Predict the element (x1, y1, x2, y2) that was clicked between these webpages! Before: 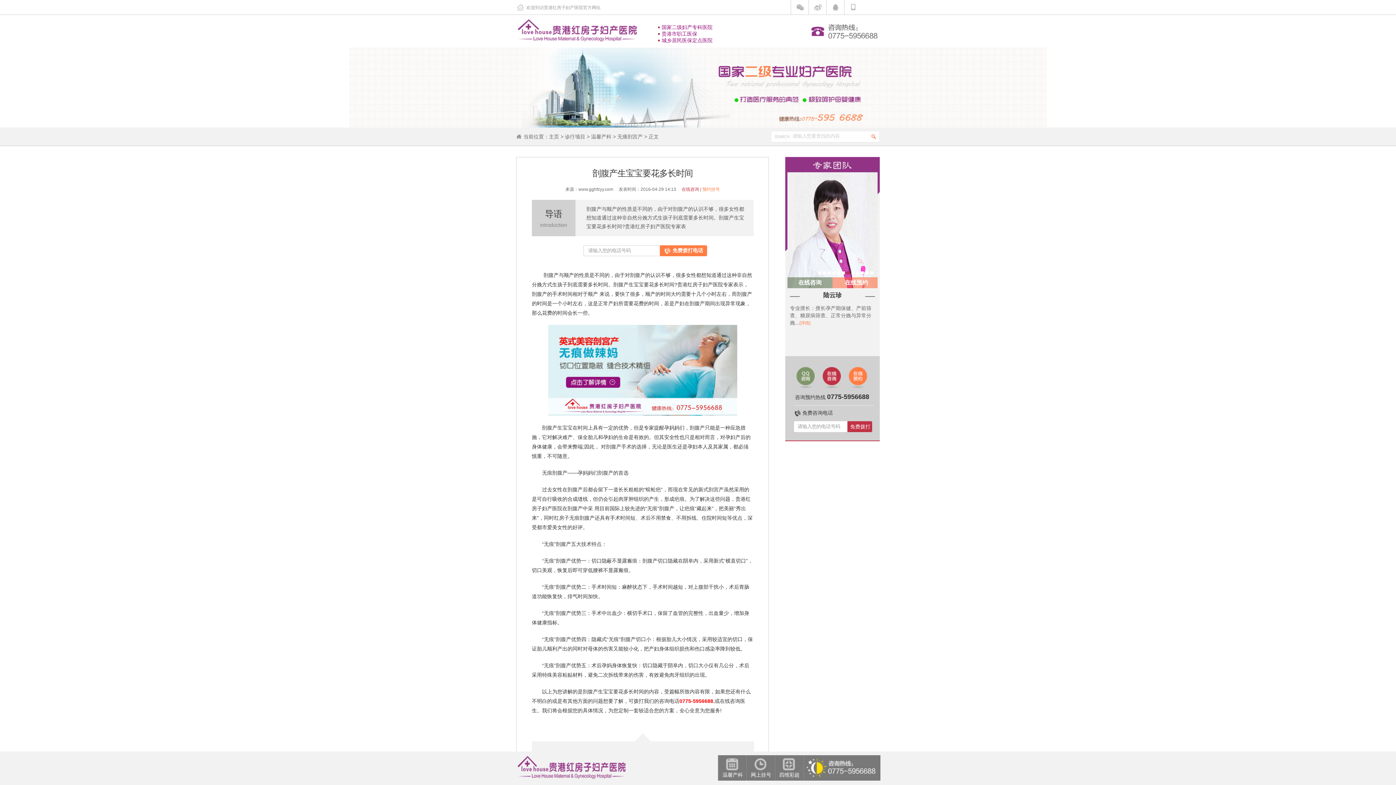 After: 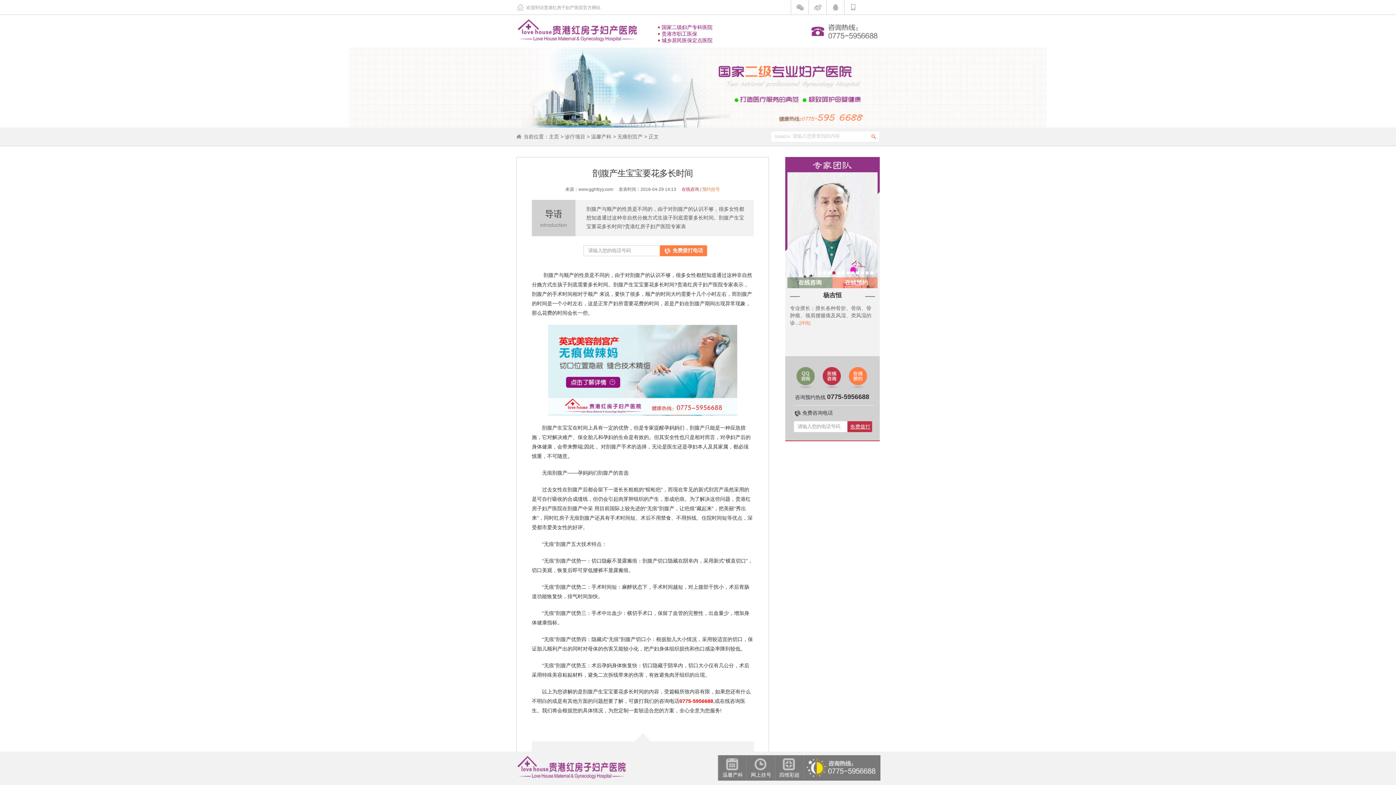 Action: label: 免费拨打 bbox: (848, 421, 873, 432)